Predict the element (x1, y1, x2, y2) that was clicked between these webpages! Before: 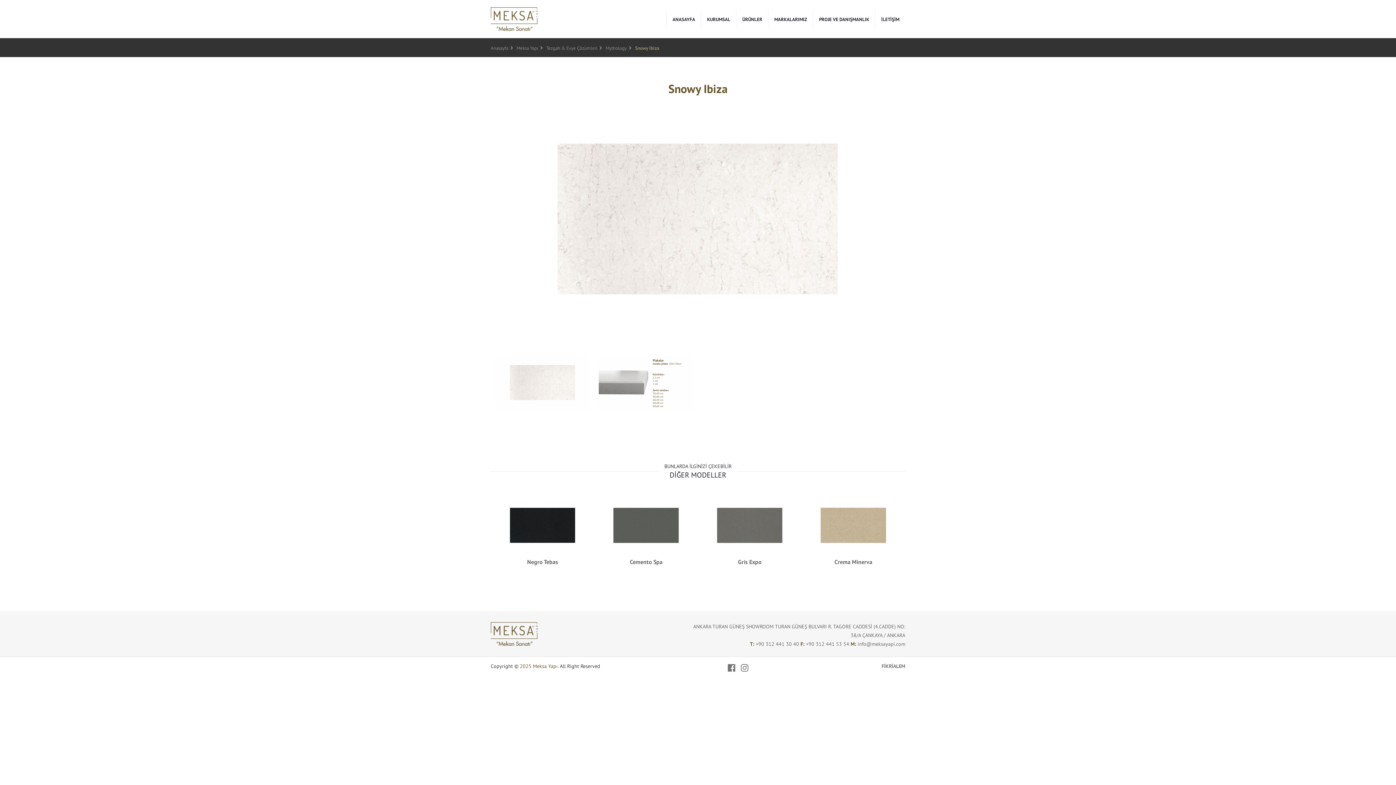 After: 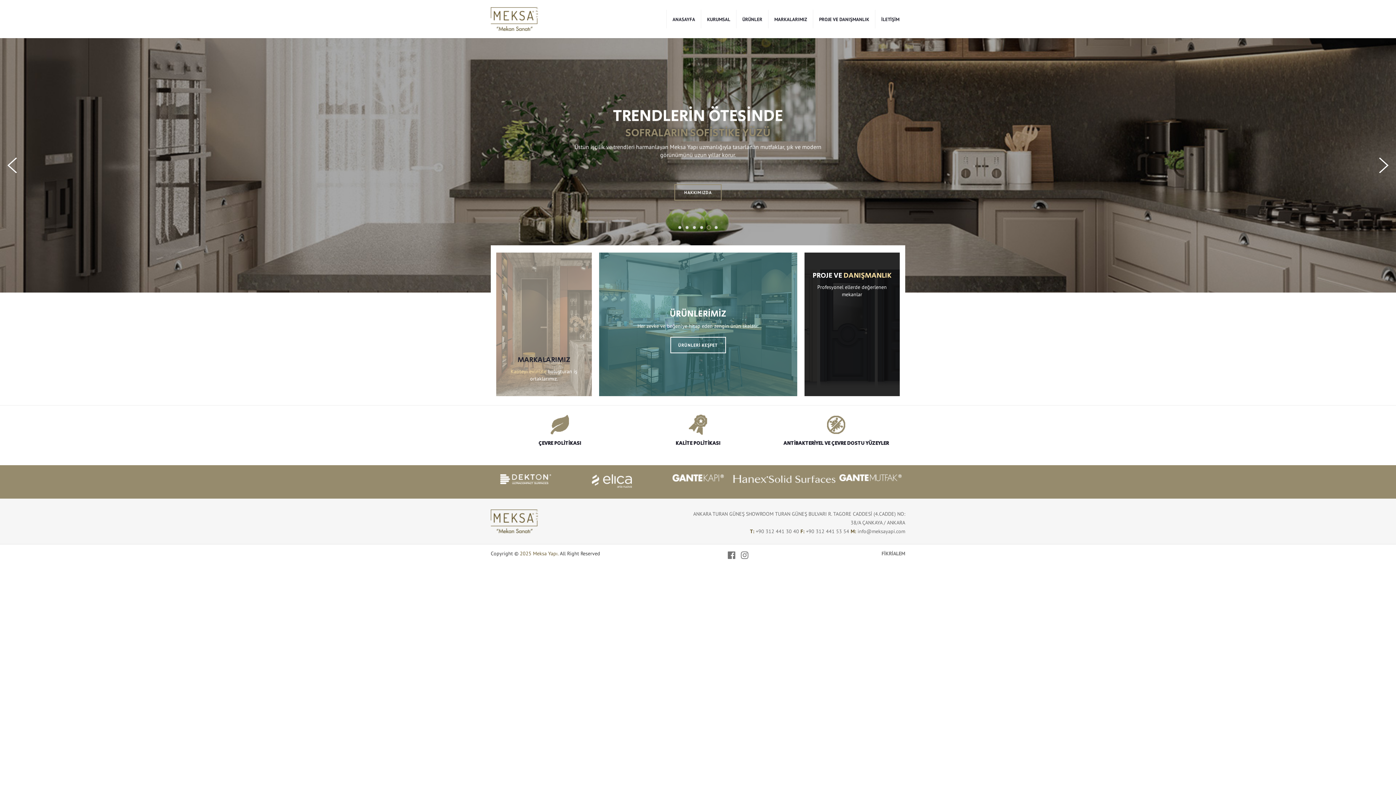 Action: bbox: (490, 15, 538, 21)